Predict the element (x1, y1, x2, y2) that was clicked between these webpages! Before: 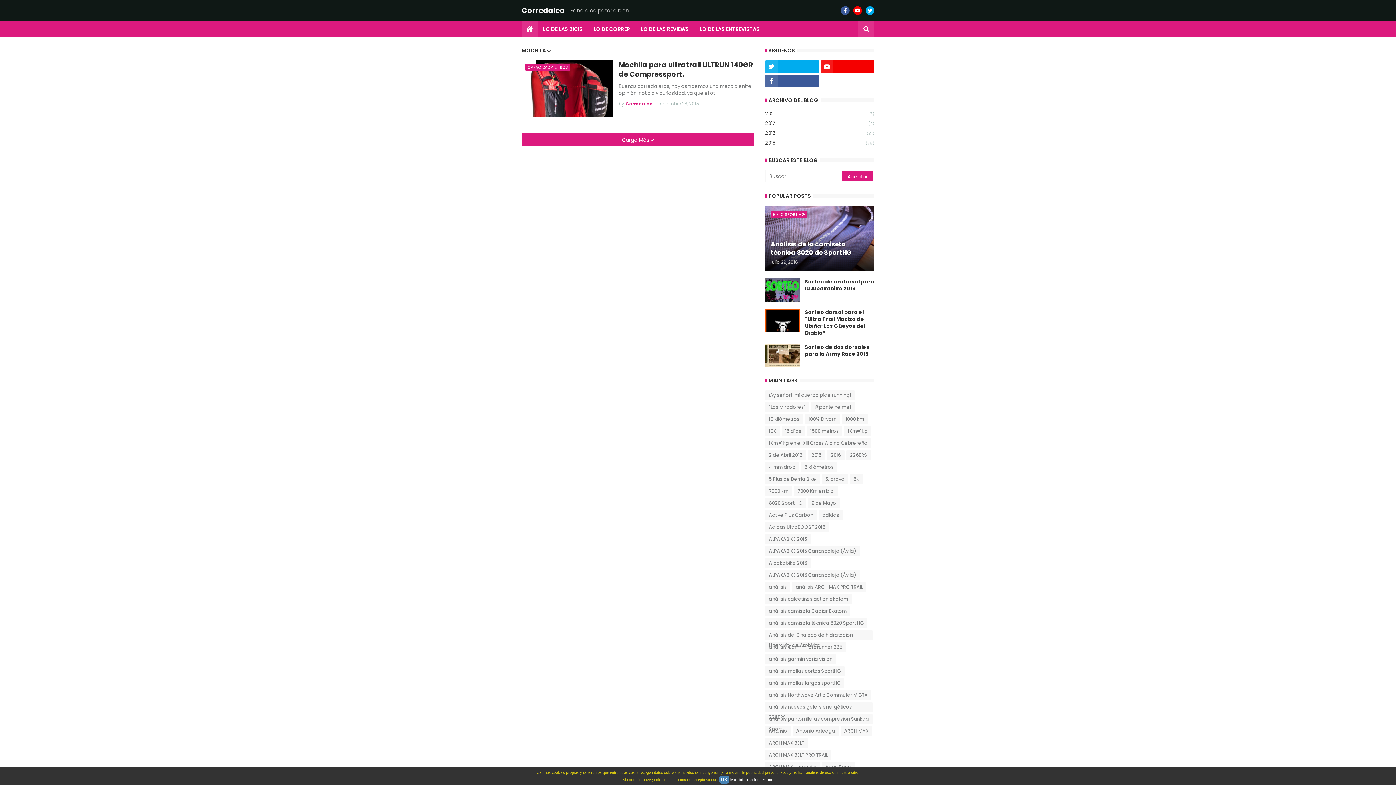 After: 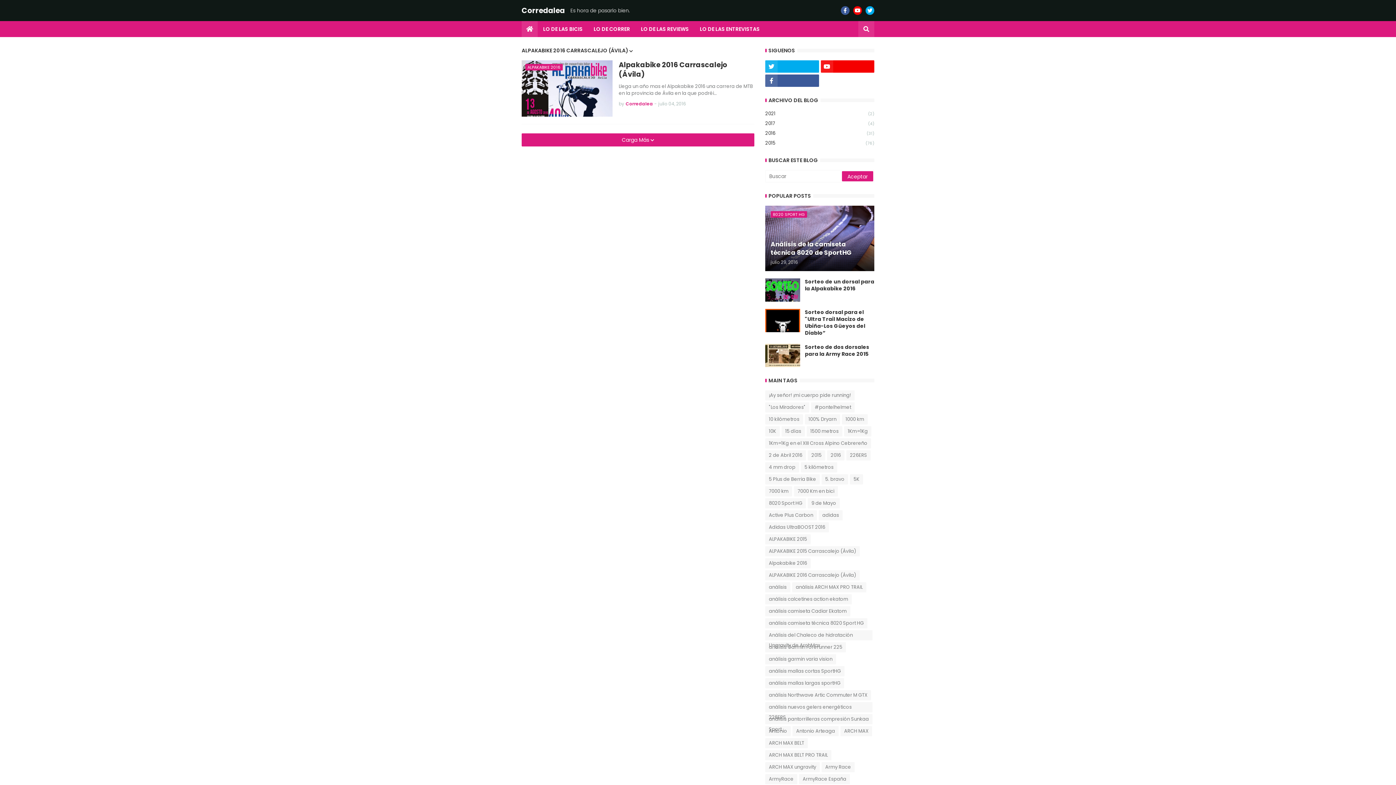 Action: label: ALPAKABIKE 2016 Carrascalejo (Ávila) bbox: (765, 570, 860, 580)